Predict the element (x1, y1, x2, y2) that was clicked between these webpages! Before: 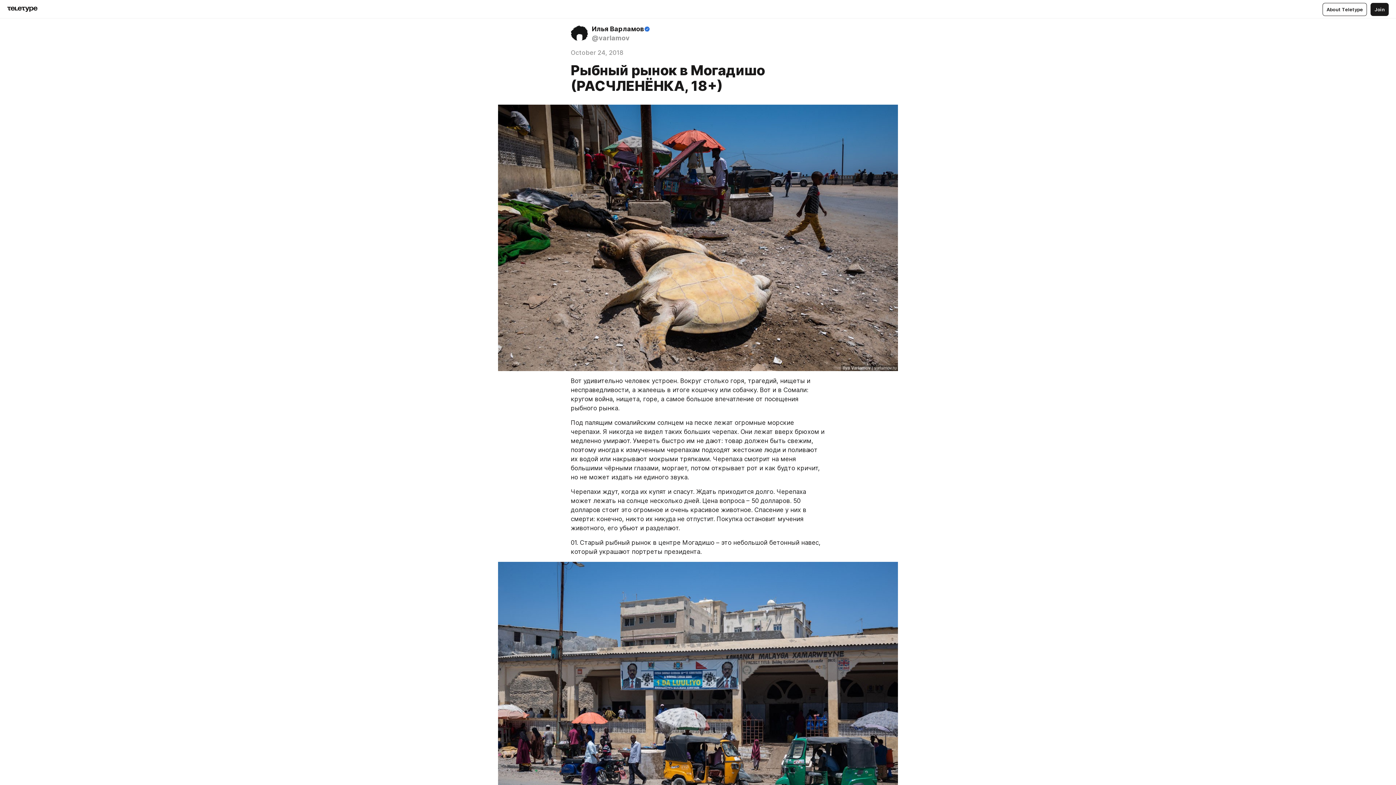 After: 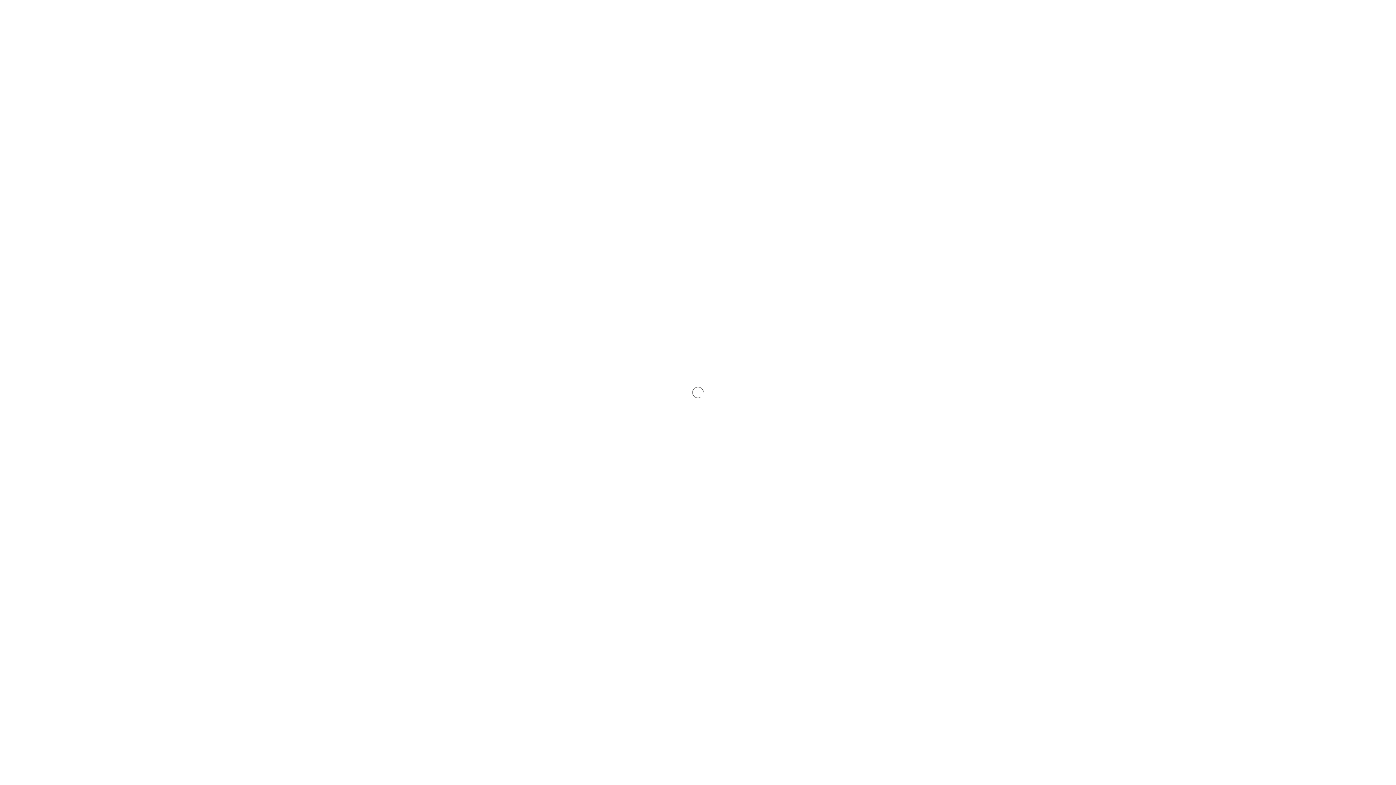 Action: bbox: (570, 24, 823, 42) label: Илья Варламов
@varlamov